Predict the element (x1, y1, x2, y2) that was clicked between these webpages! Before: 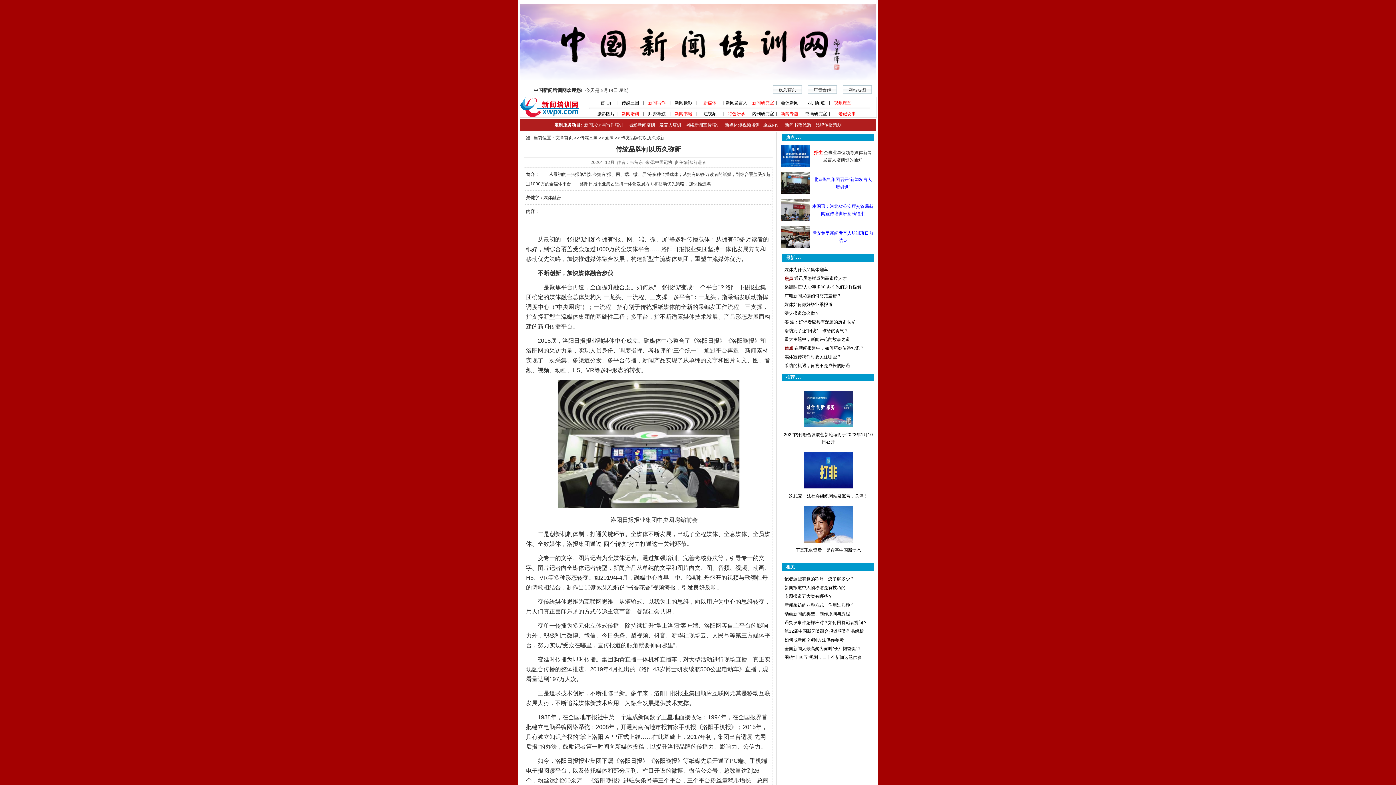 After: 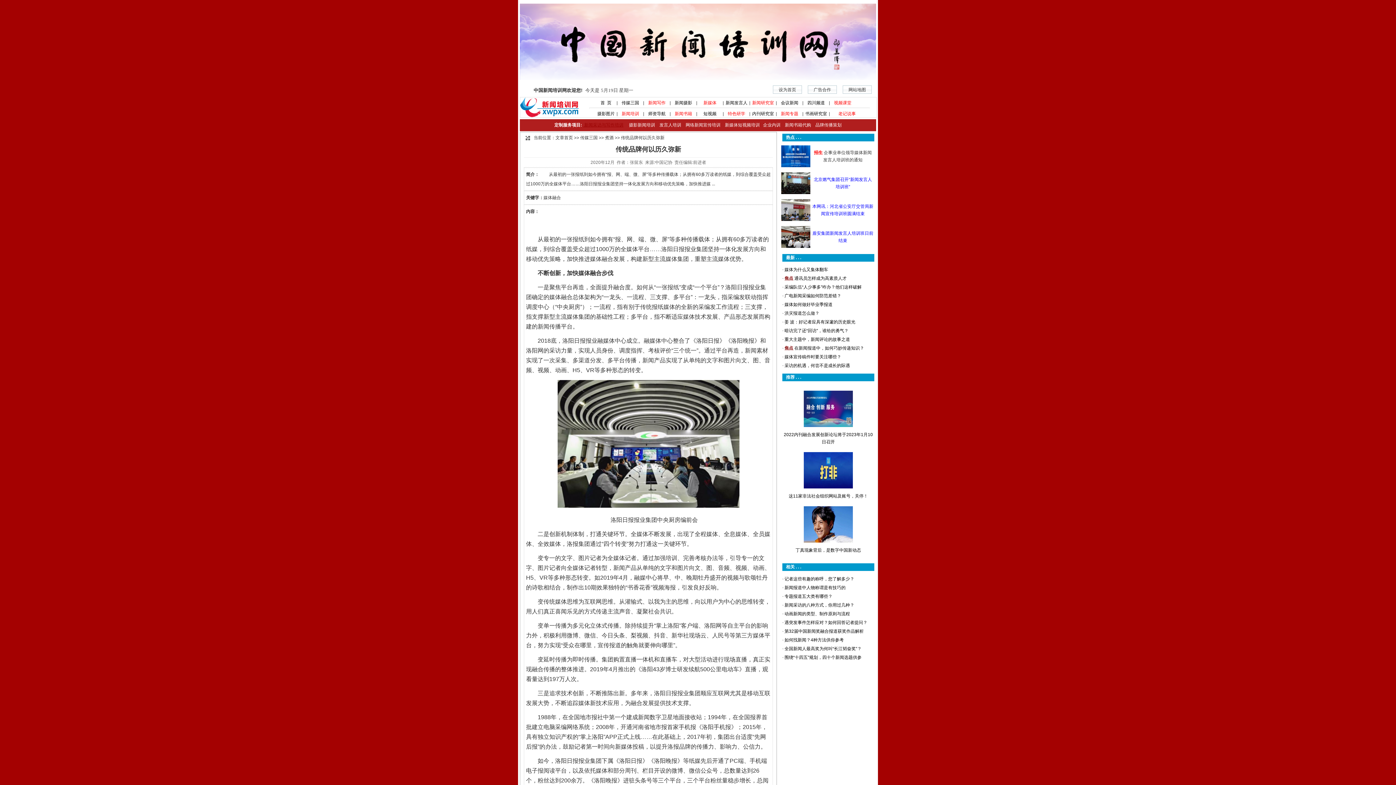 Action: label:  新闻采访与写作培训 bbox: (583, 122, 623, 127)